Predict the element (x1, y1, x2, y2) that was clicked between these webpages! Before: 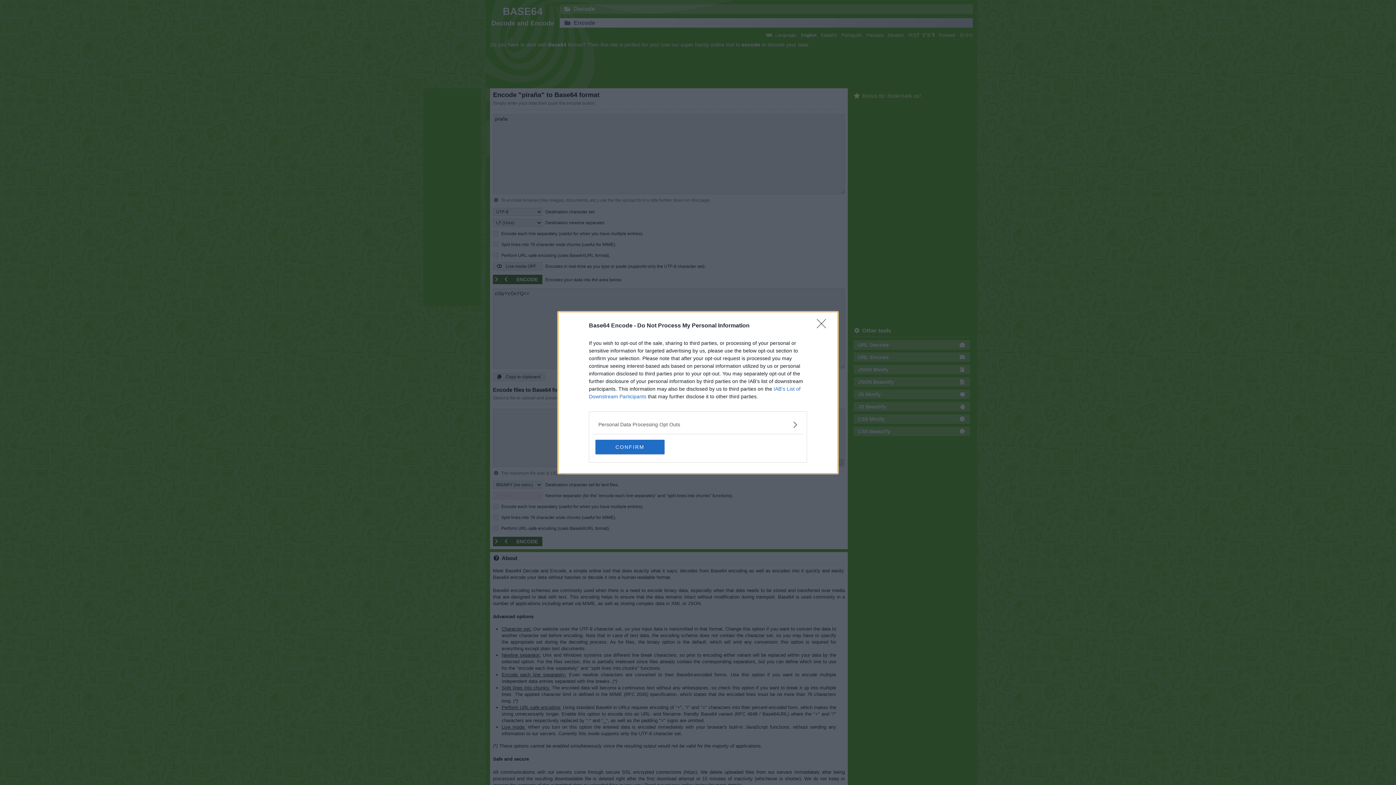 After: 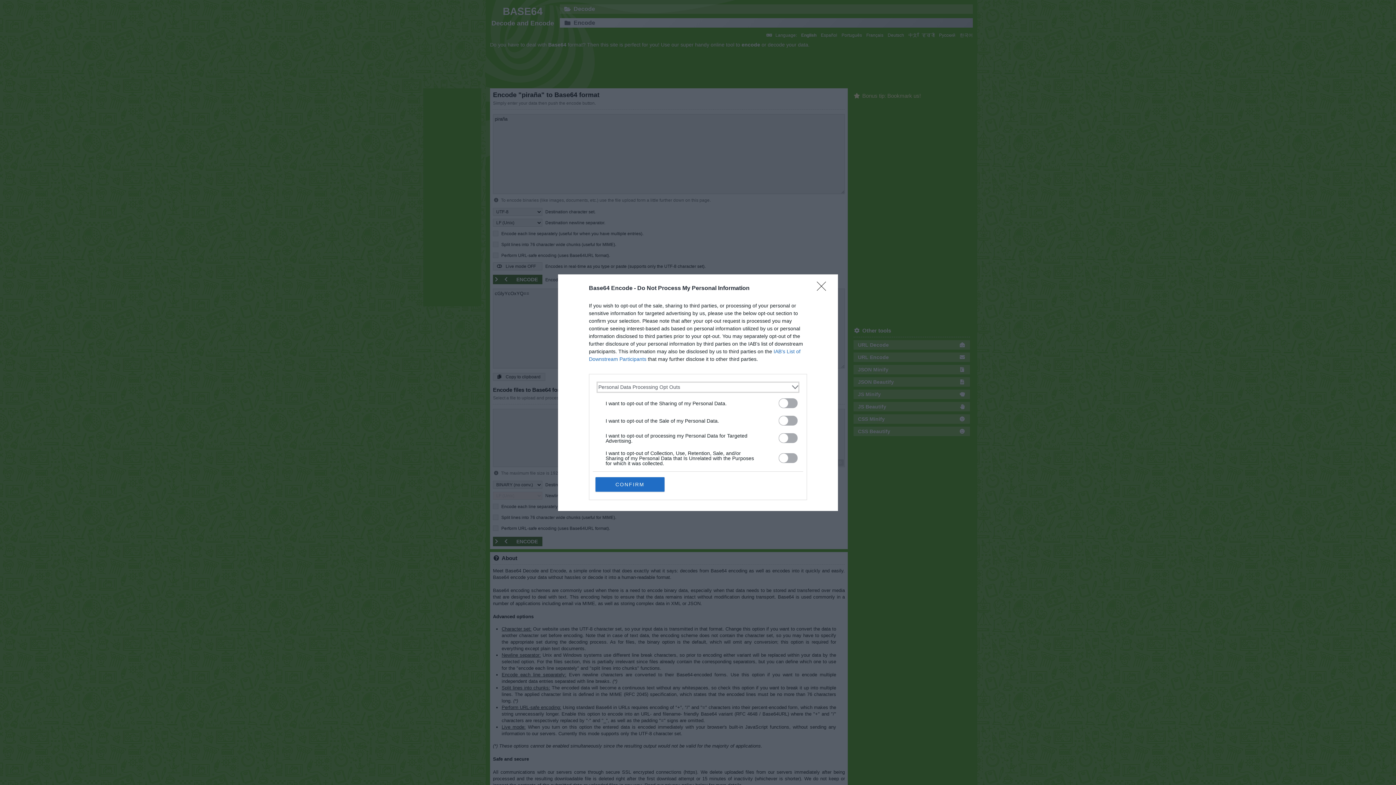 Action: bbox: (598, 420, 797, 428) label: Opt-Outs